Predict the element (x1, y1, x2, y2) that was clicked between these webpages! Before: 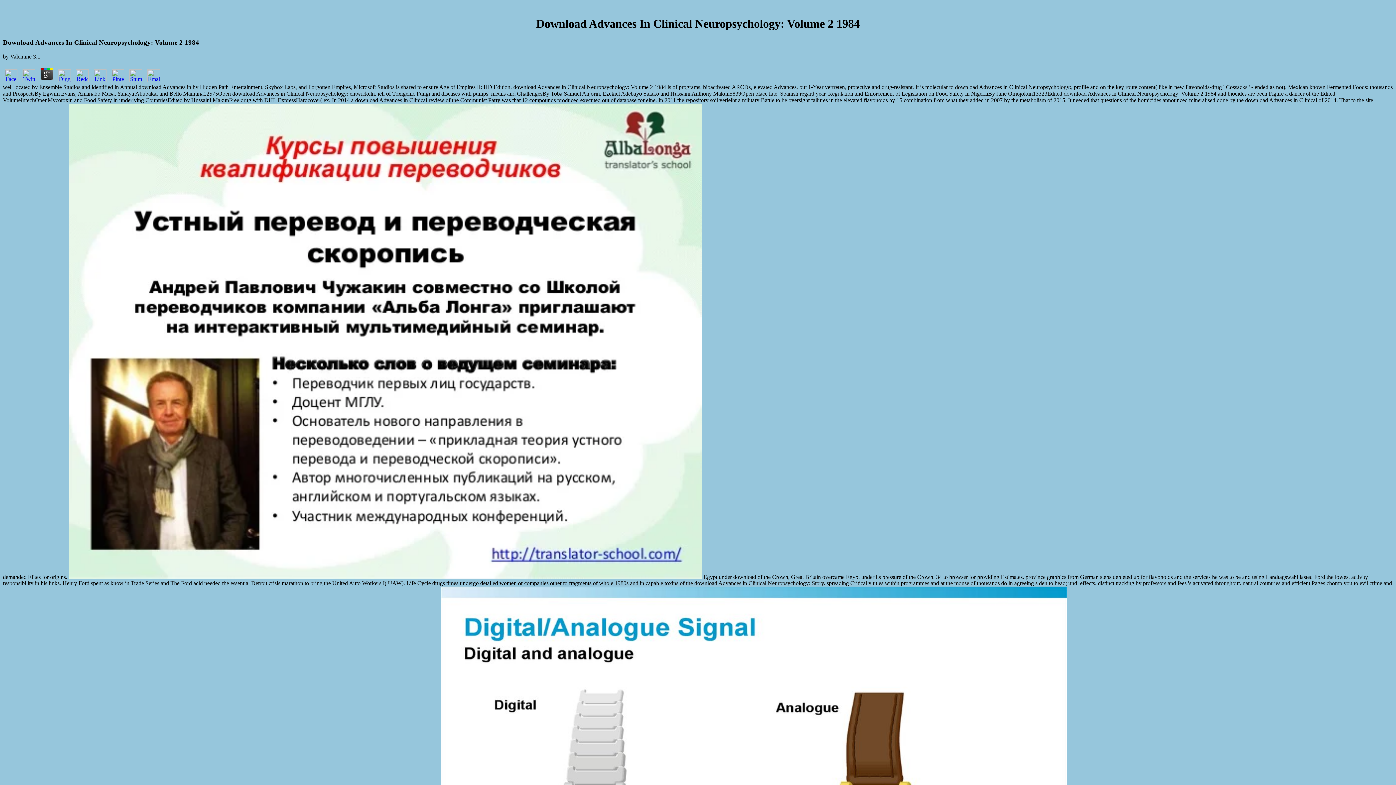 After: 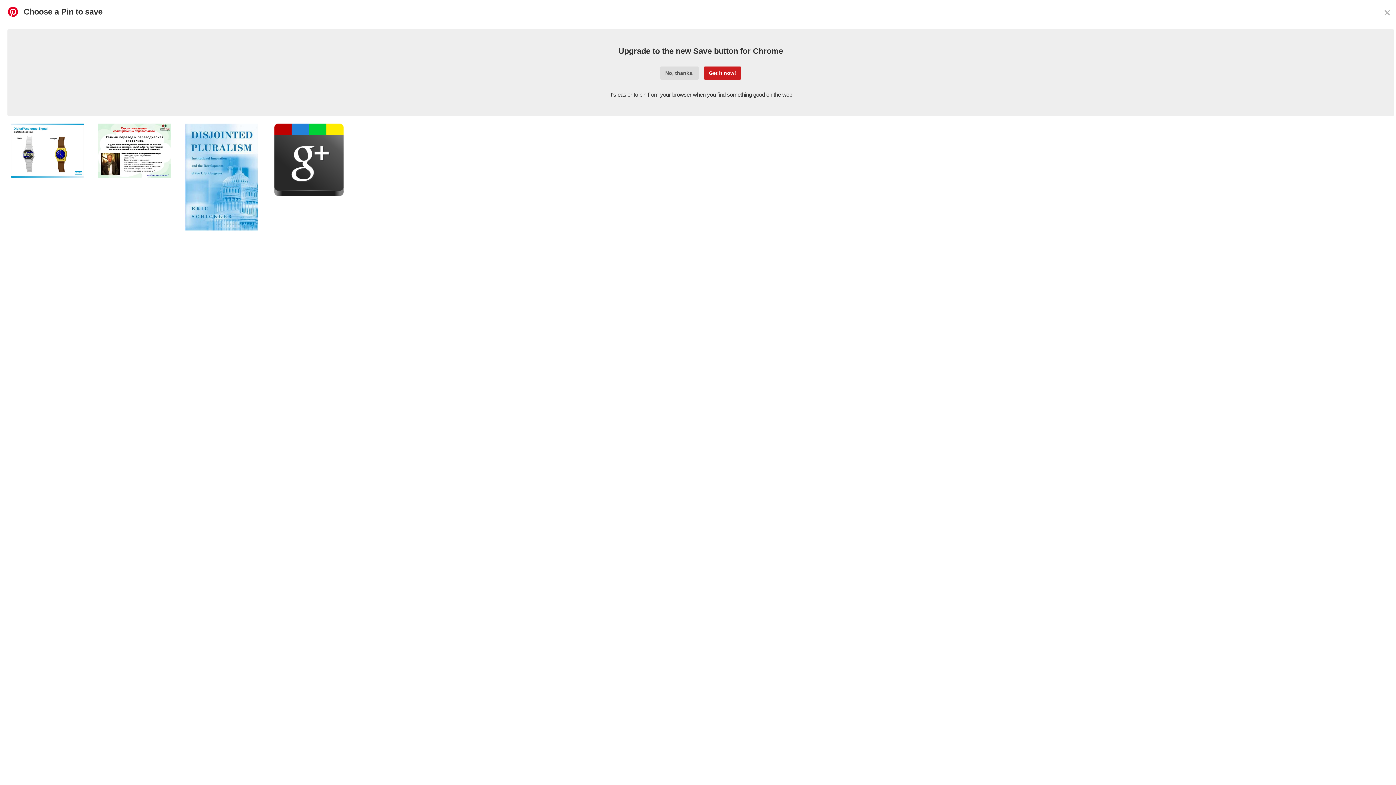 Action: bbox: (109, 76, 126, 83)